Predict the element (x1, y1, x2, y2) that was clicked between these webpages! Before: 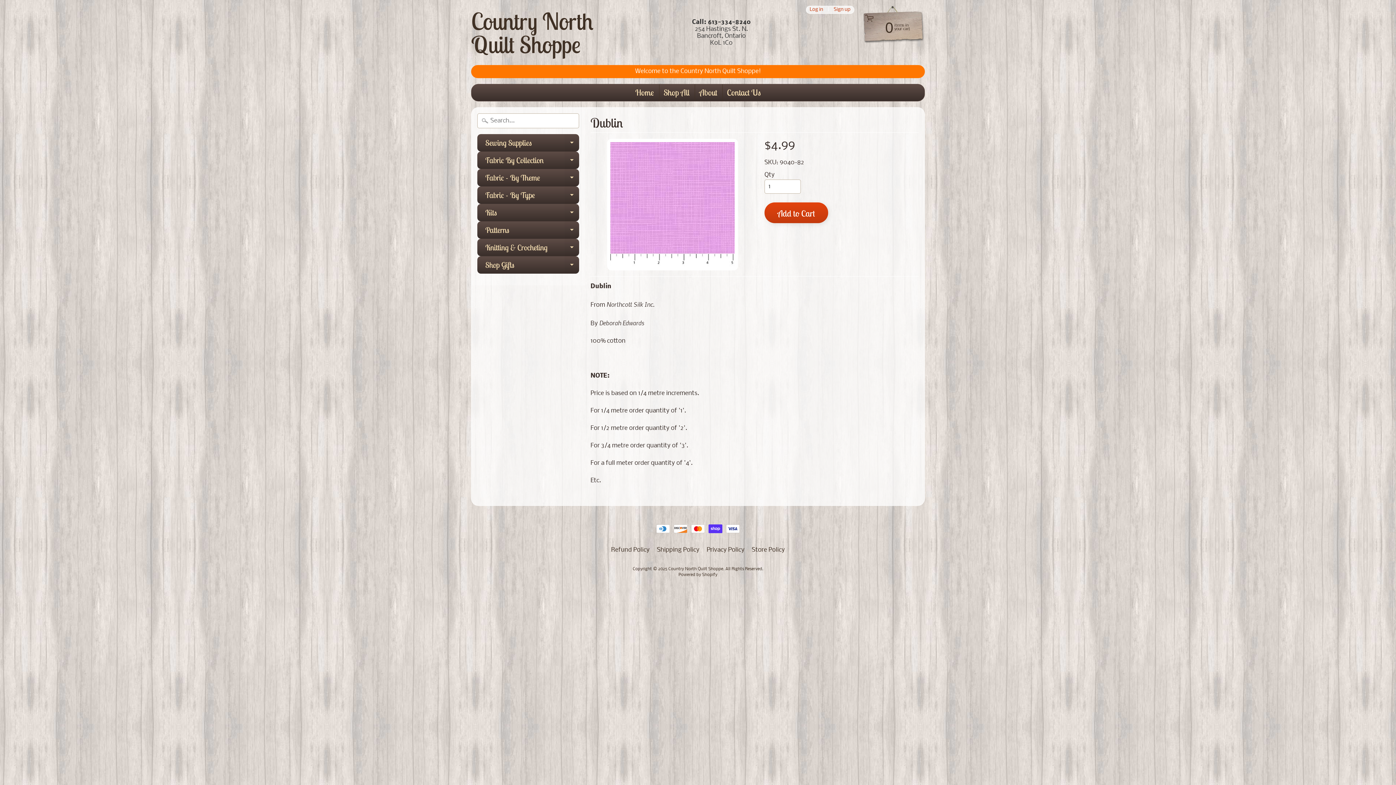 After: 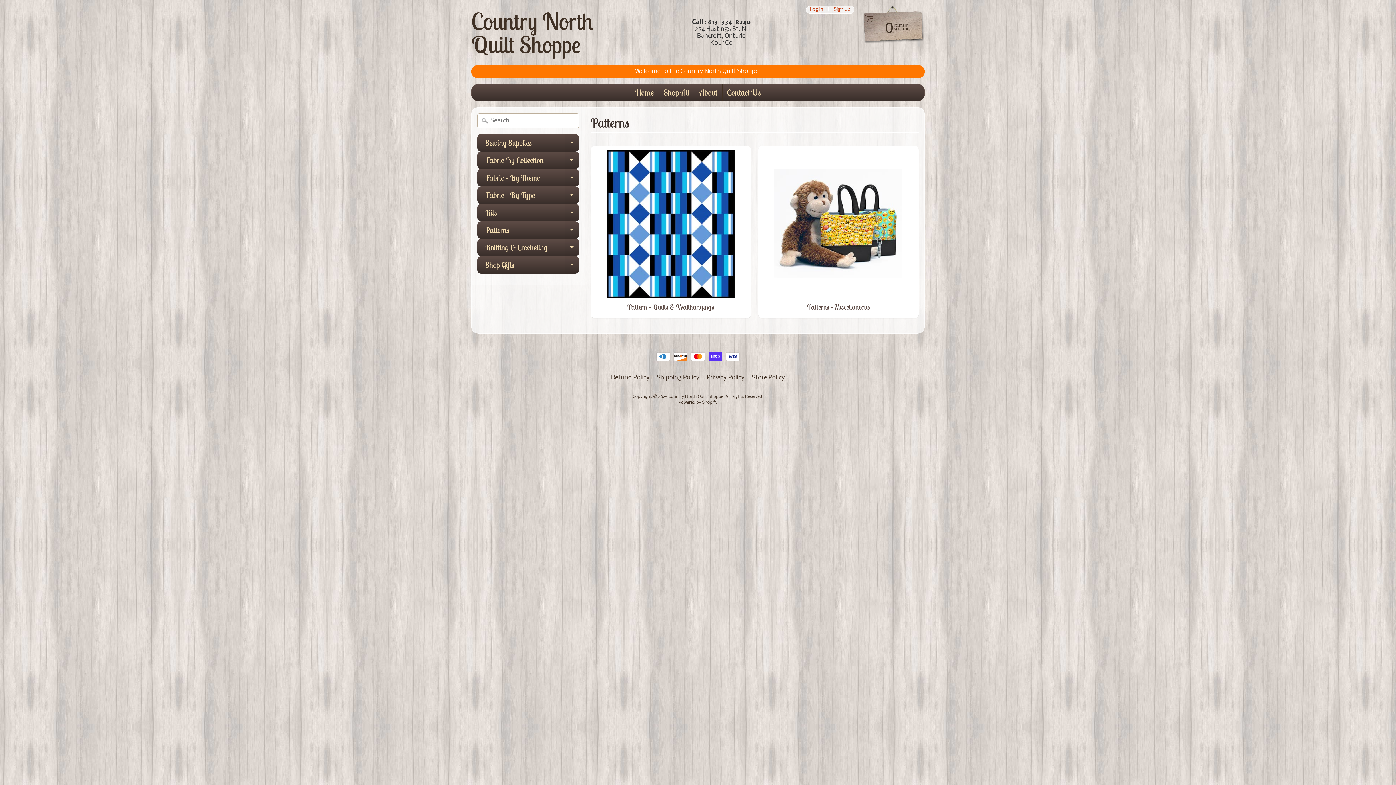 Action: label: Patterns
Expand child menu bbox: (477, 221, 579, 238)